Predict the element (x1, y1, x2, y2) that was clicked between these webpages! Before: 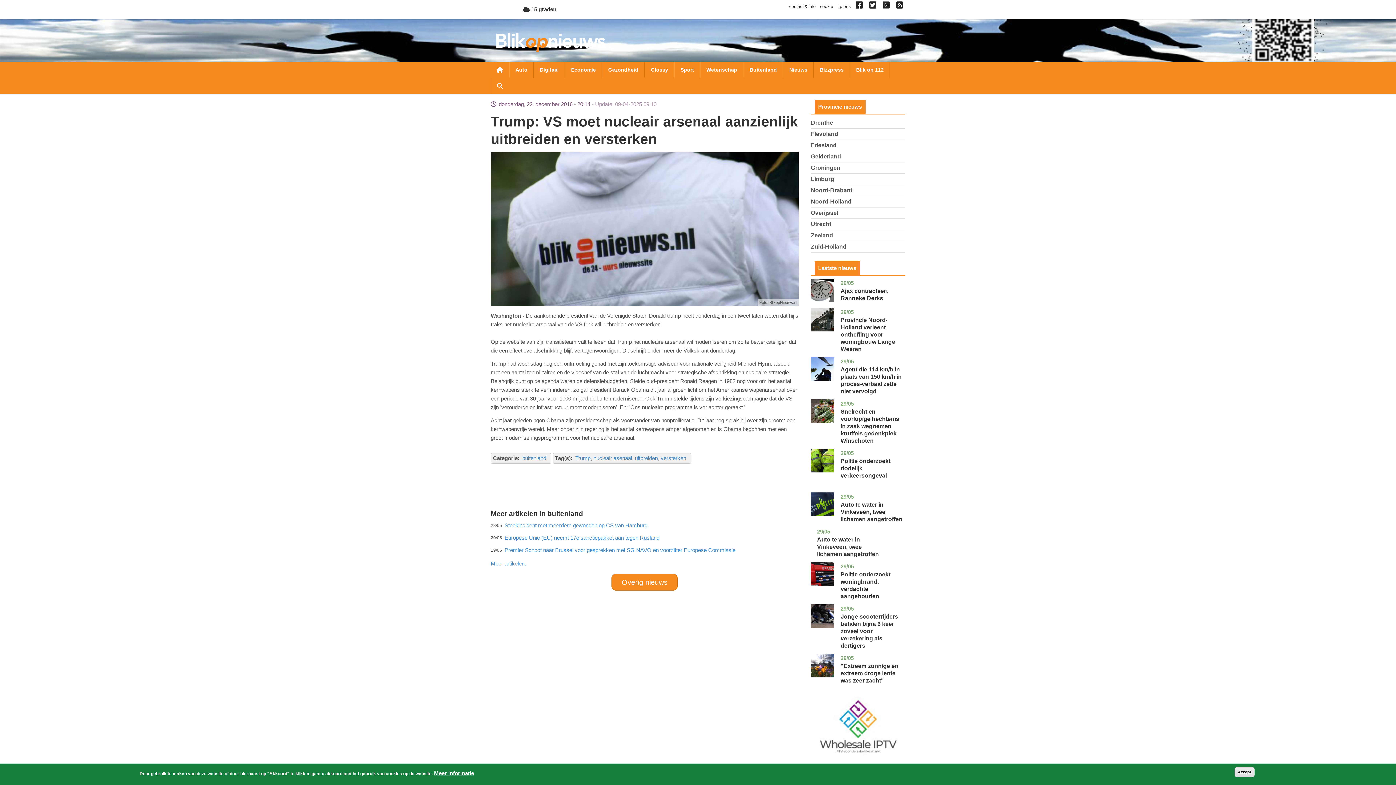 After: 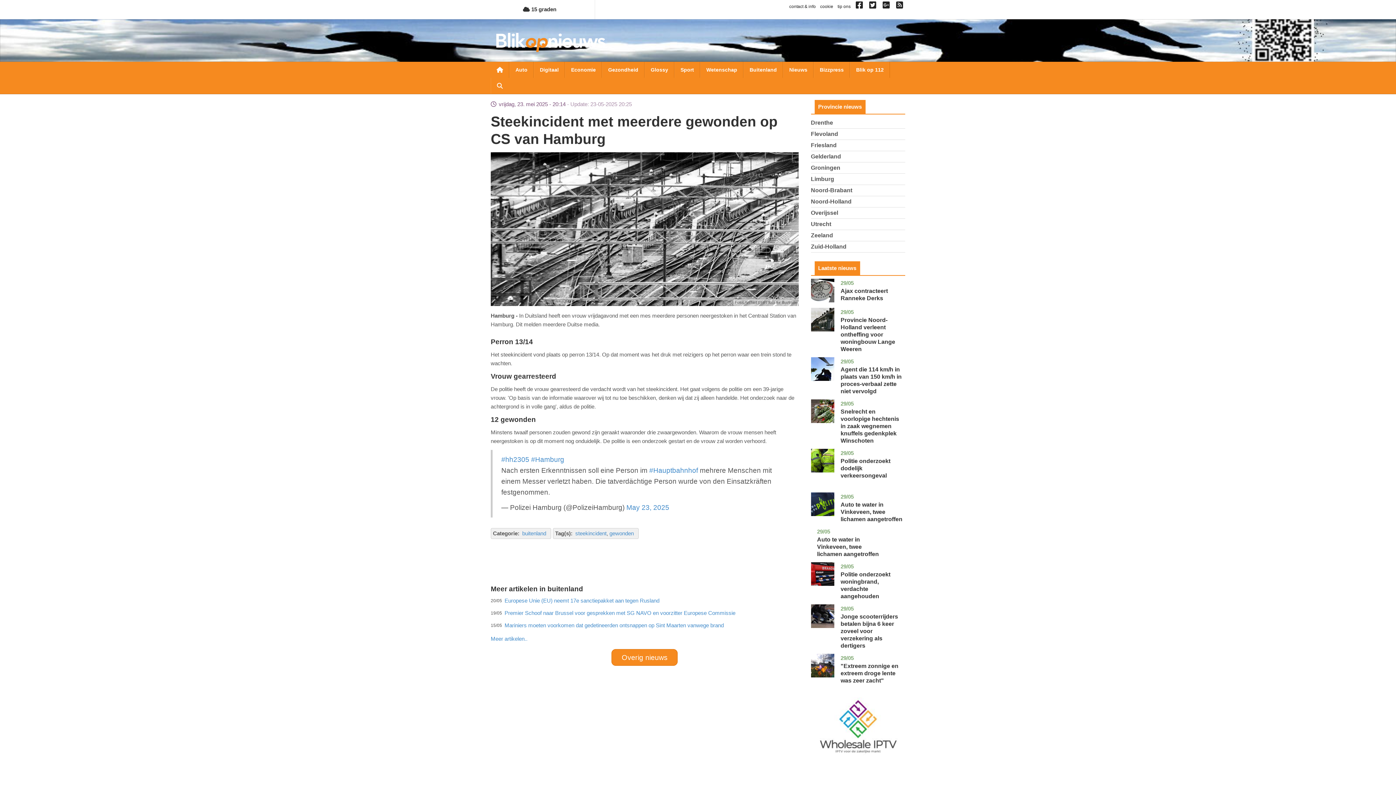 Action: label: Steekincident met meerdere gewonden op CS van Hamburg bbox: (504, 522, 647, 528)